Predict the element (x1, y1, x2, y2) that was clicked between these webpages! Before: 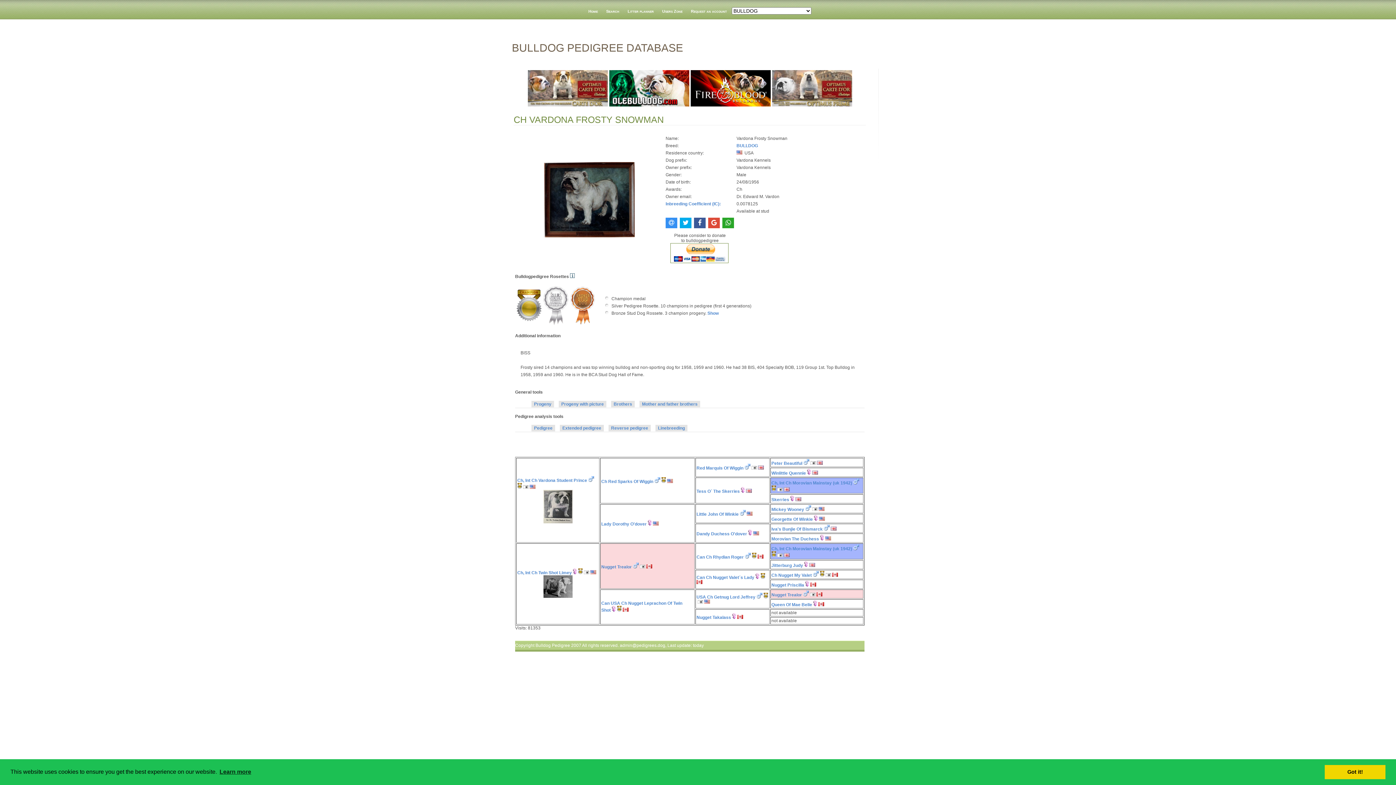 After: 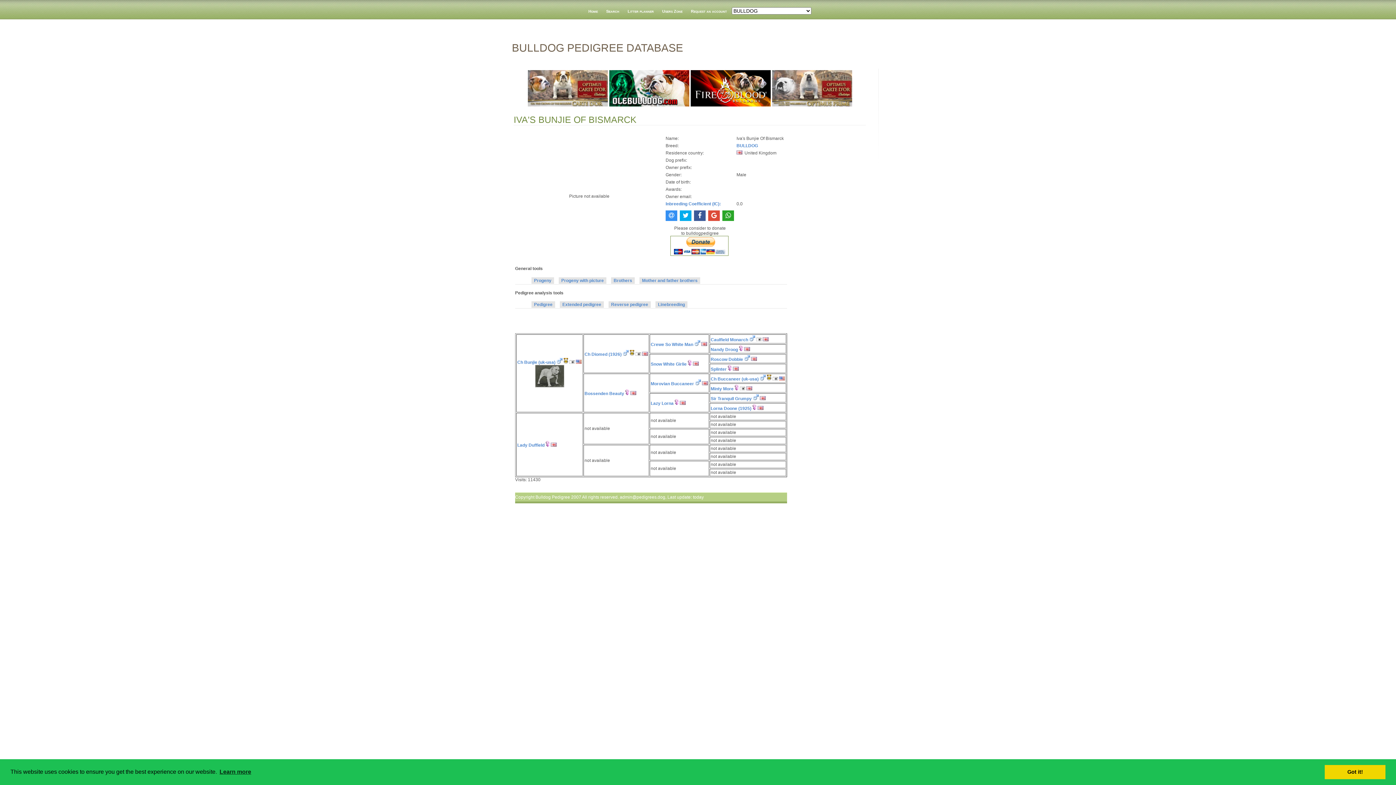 Action: label: Iva's Bunjie Of Bismarck bbox: (771, 526, 822, 532)